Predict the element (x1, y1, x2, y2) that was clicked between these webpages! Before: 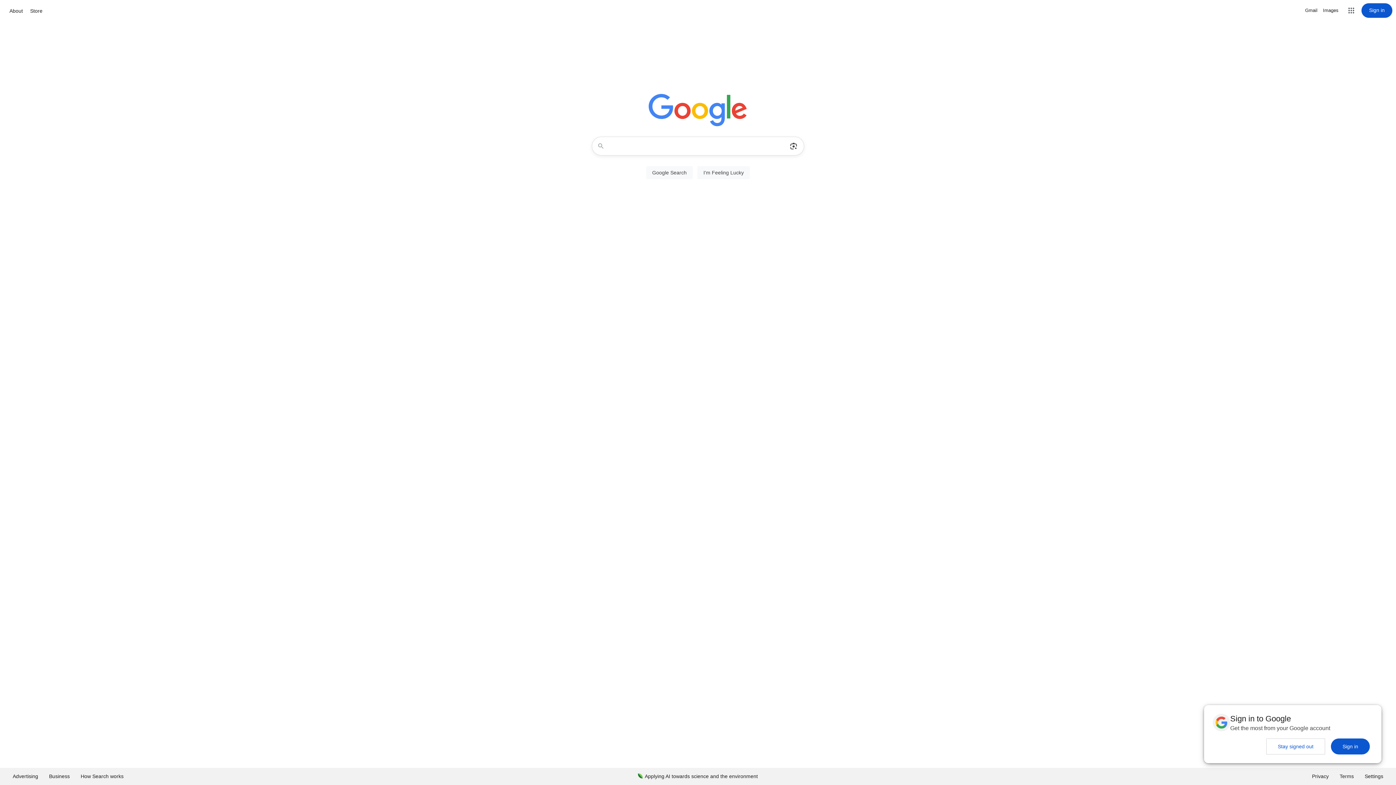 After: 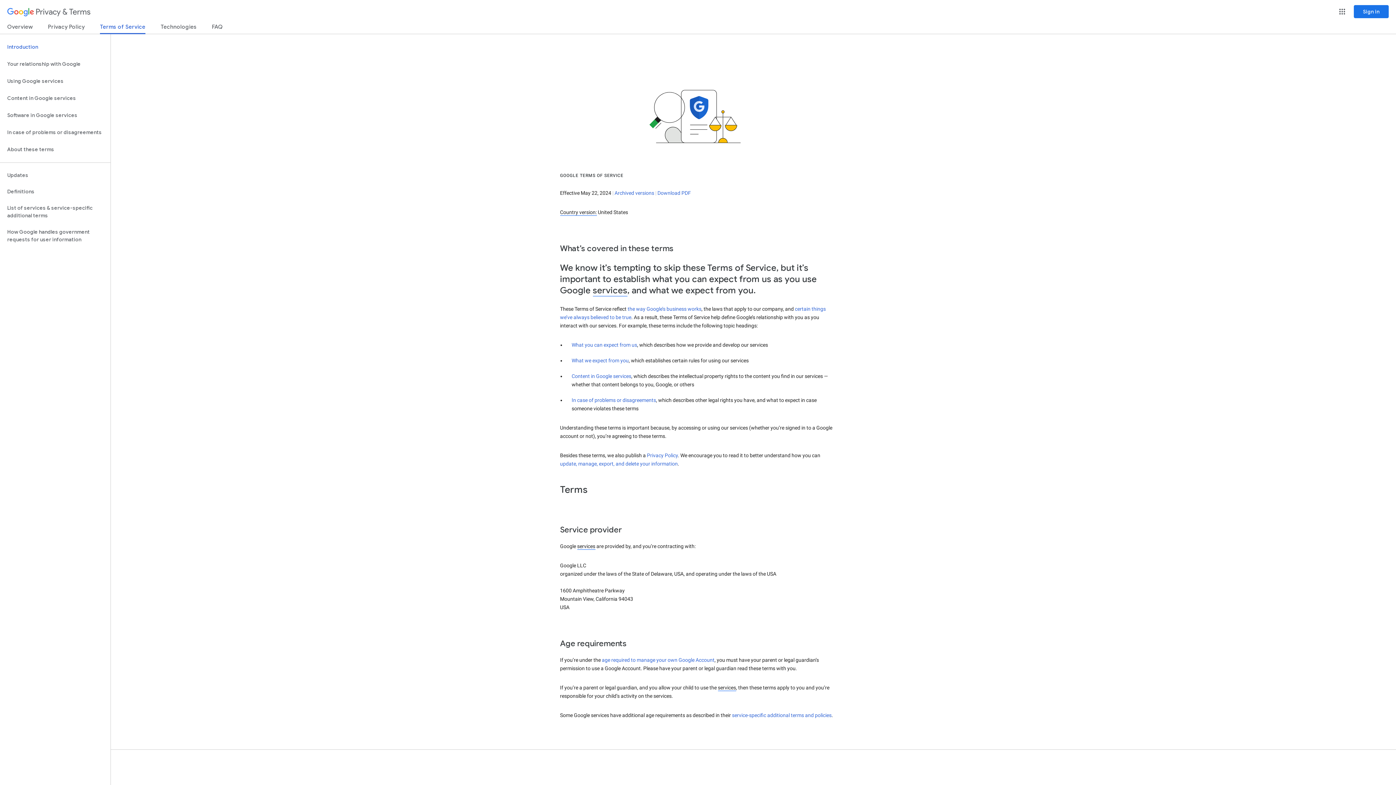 Action: bbox: (1334, 768, 1359, 785) label: Terms